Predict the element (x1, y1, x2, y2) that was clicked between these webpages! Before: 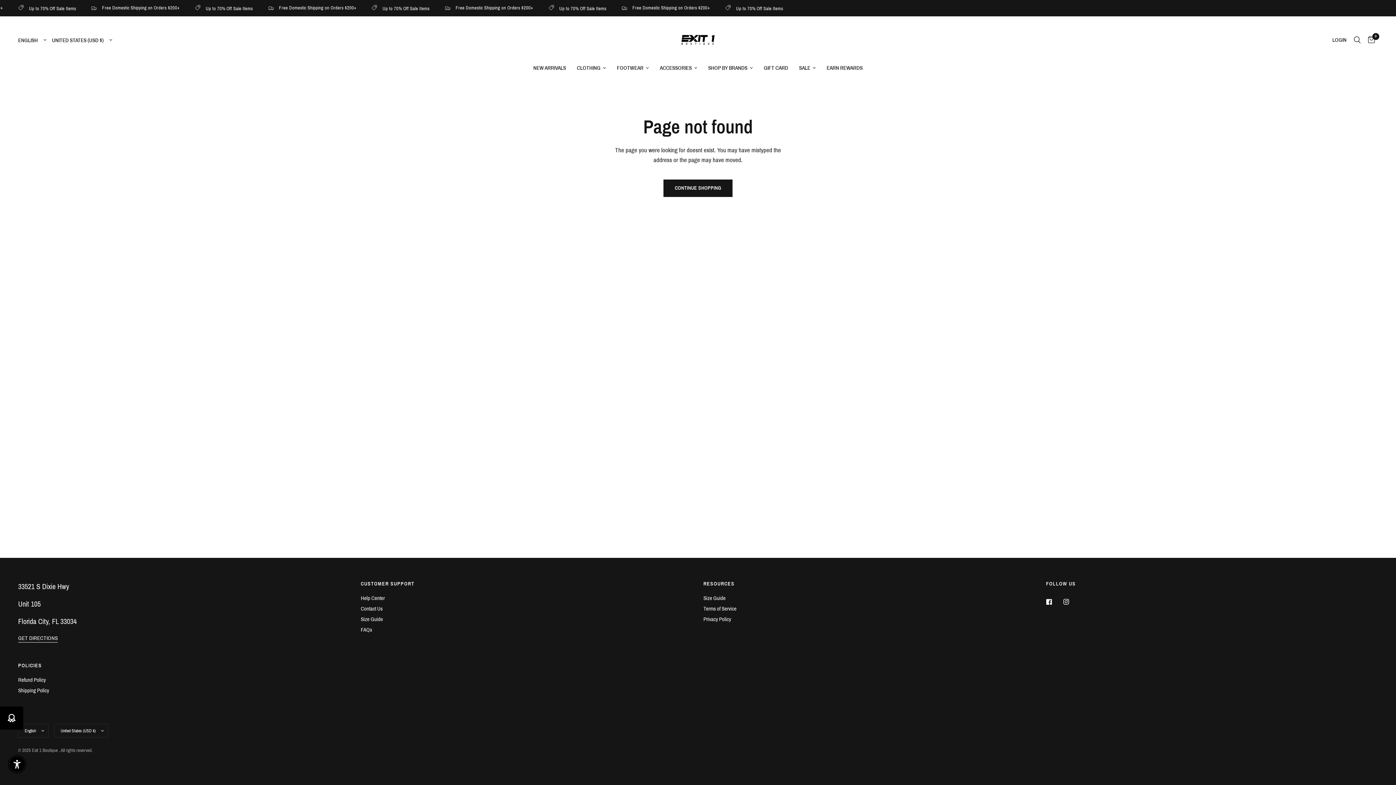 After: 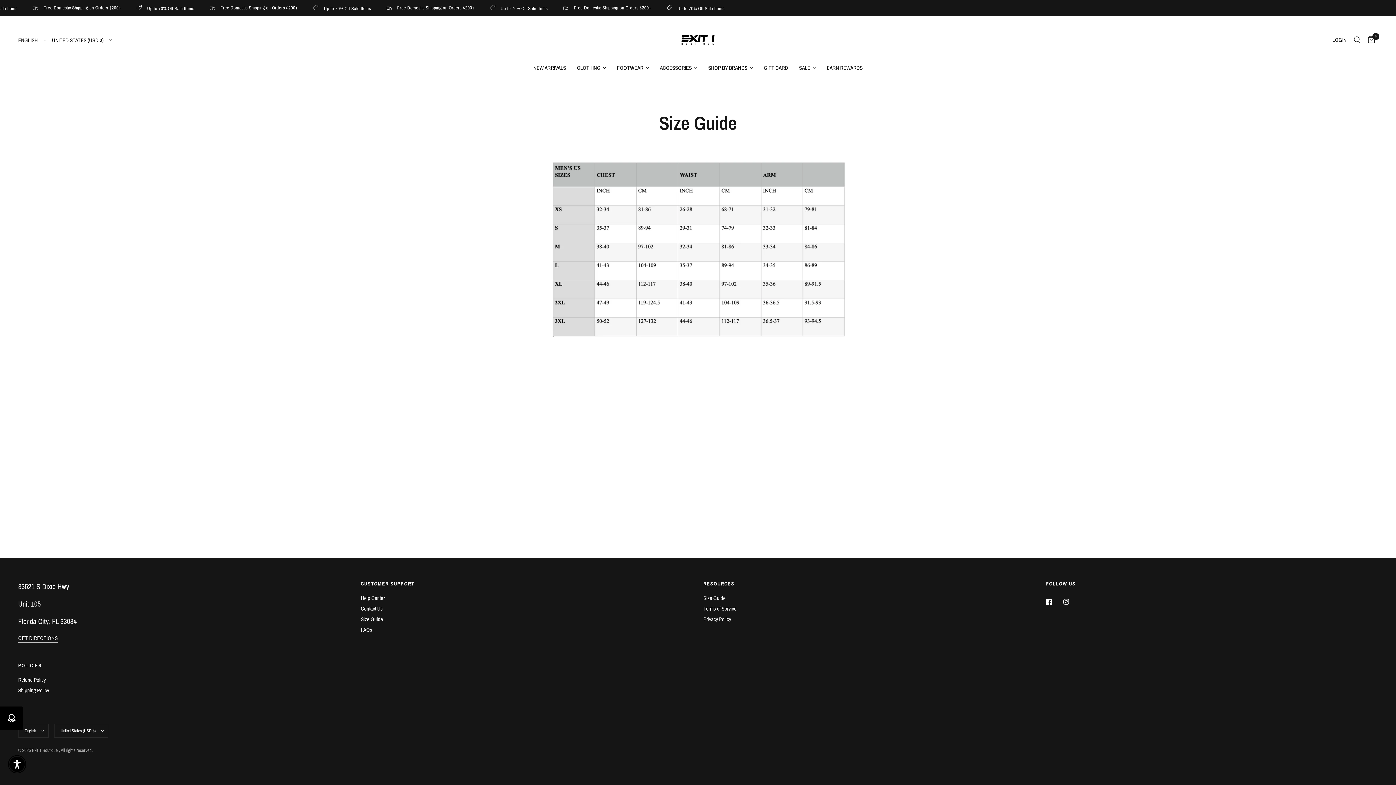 Action: label: Size Guide bbox: (360, 616, 383, 622)